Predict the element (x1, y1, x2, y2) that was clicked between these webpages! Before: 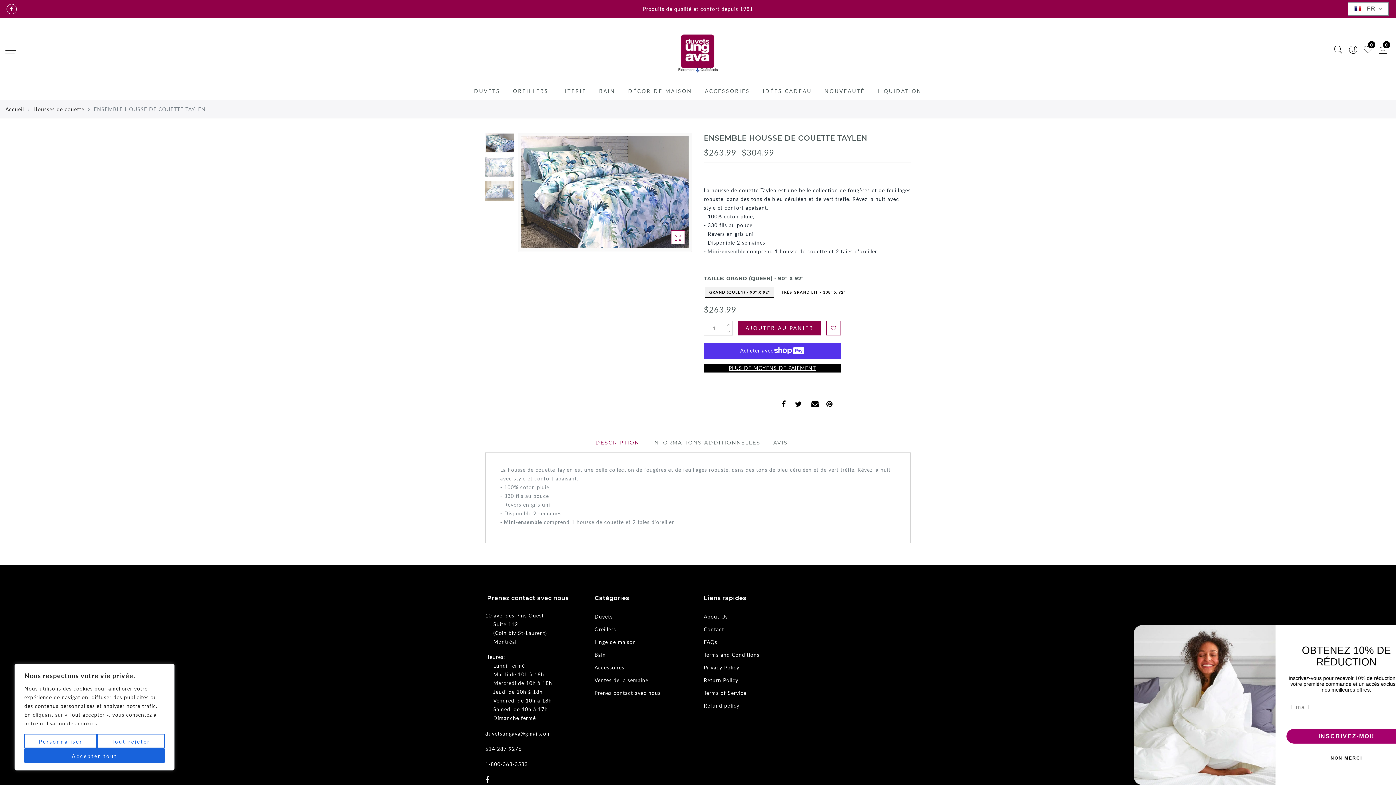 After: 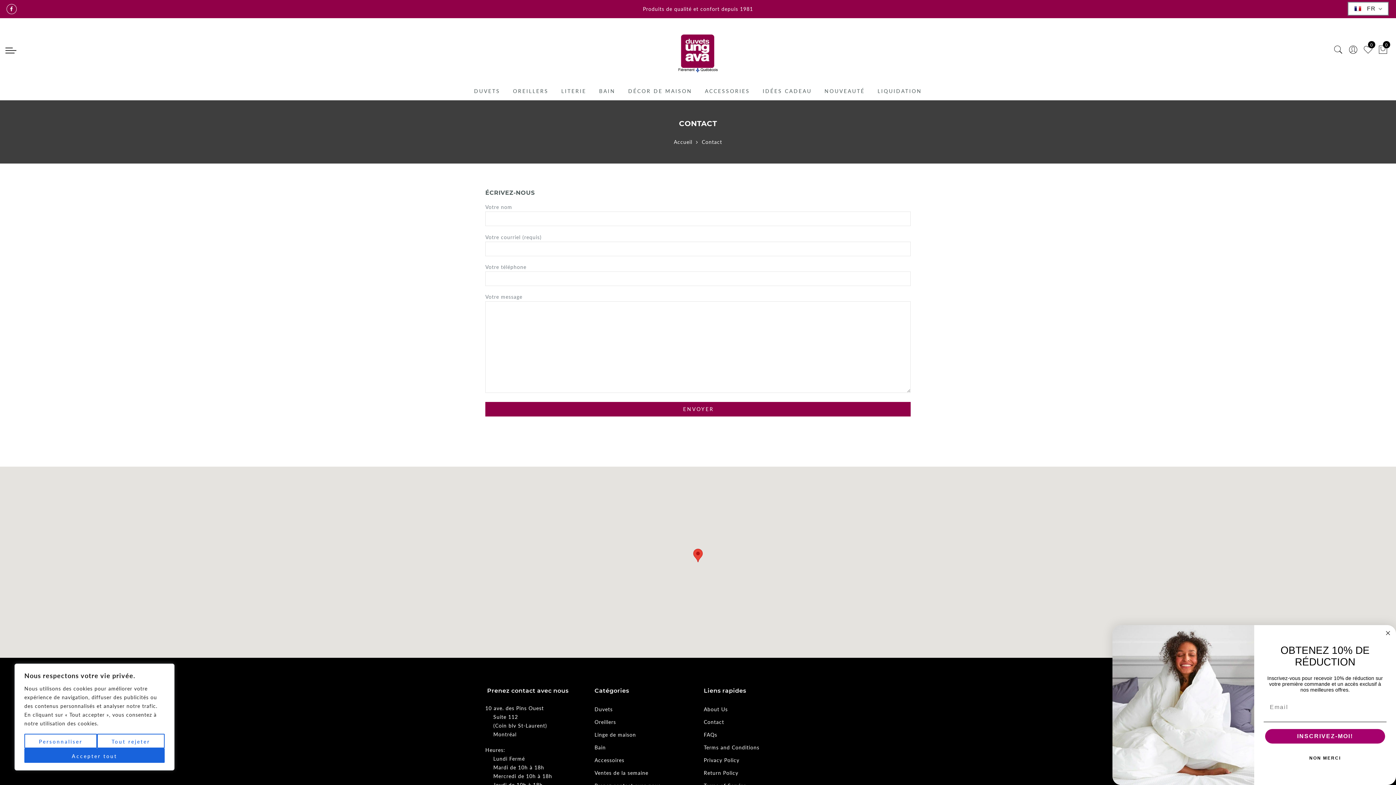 Action: bbox: (594, 690, 660, 696) label: Prenez contact avec nous